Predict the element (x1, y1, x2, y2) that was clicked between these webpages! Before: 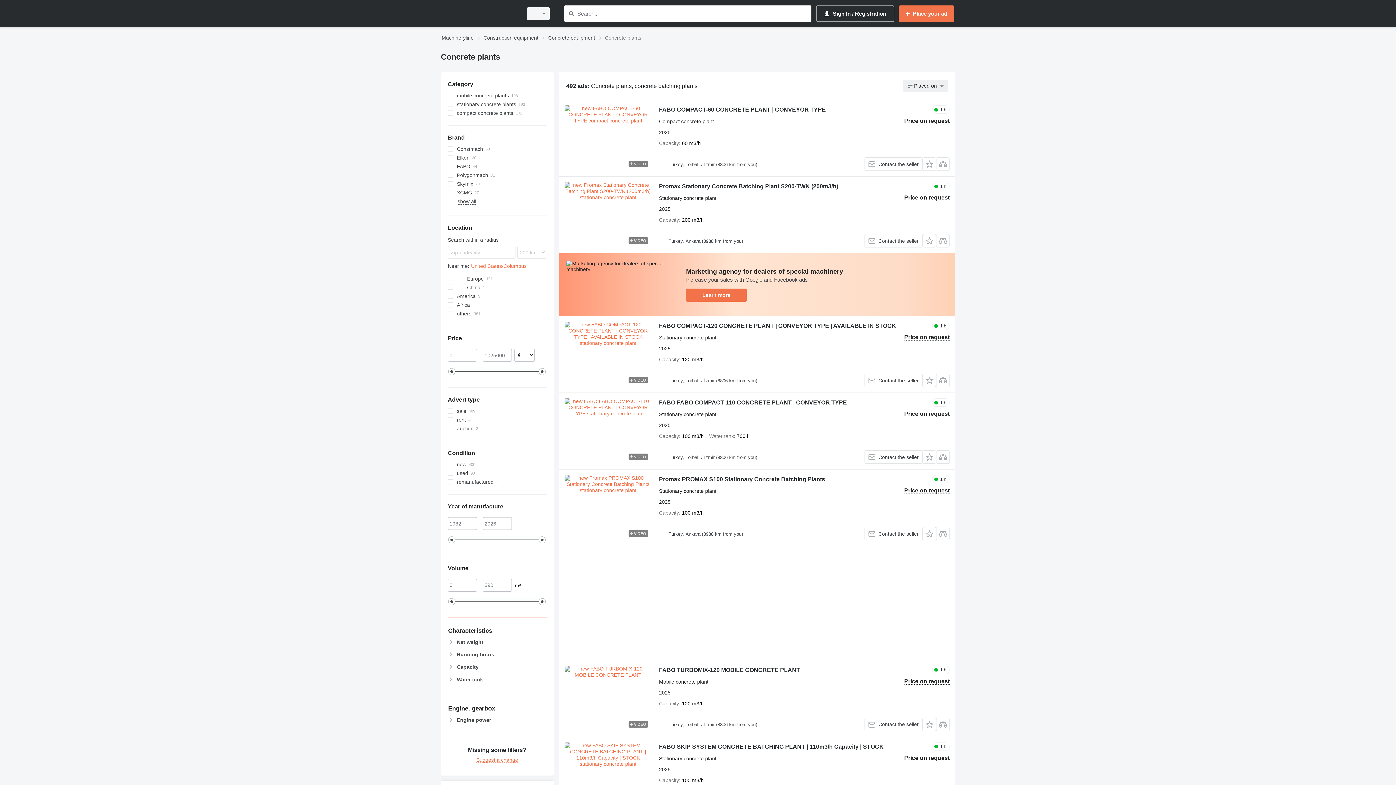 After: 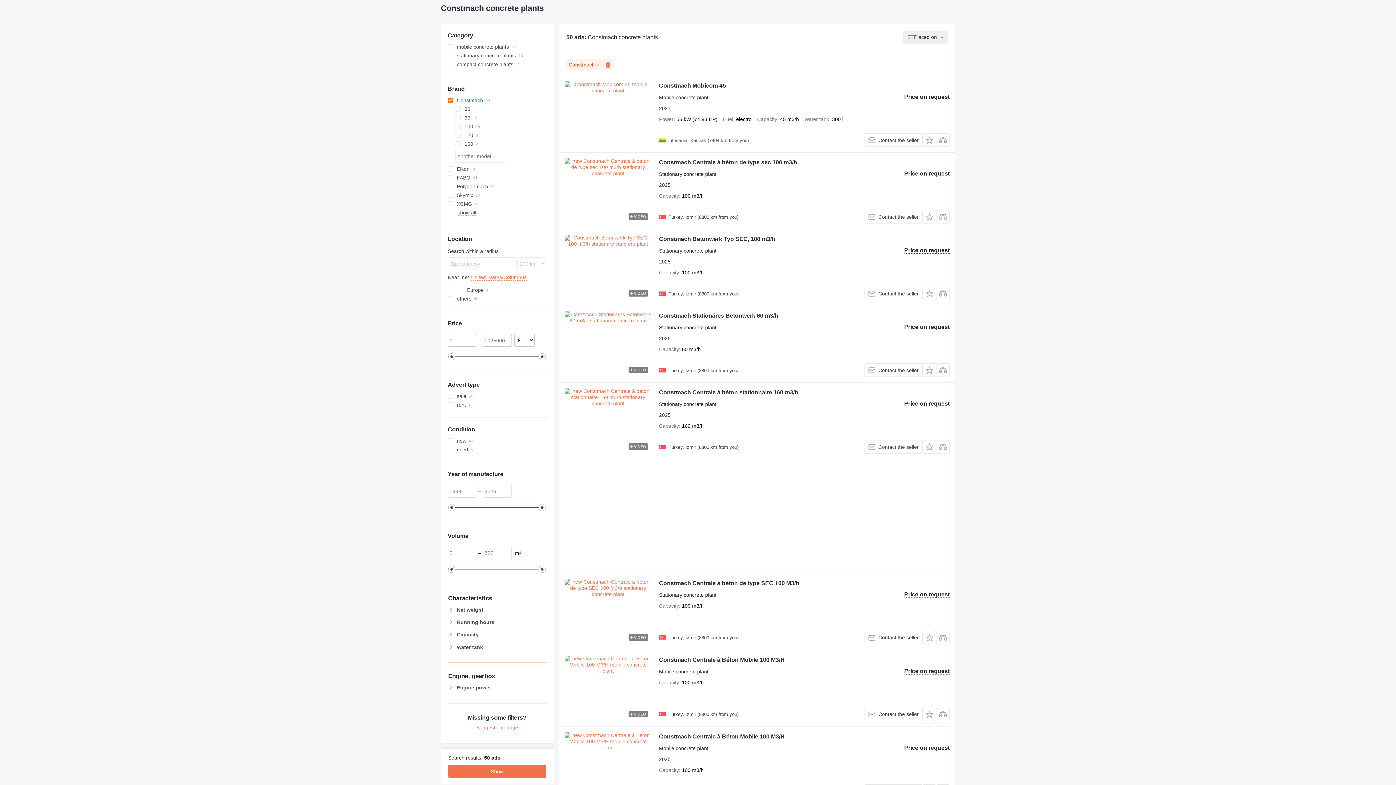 Action: bbox: (447, 144, 546, 153) label: Constmach